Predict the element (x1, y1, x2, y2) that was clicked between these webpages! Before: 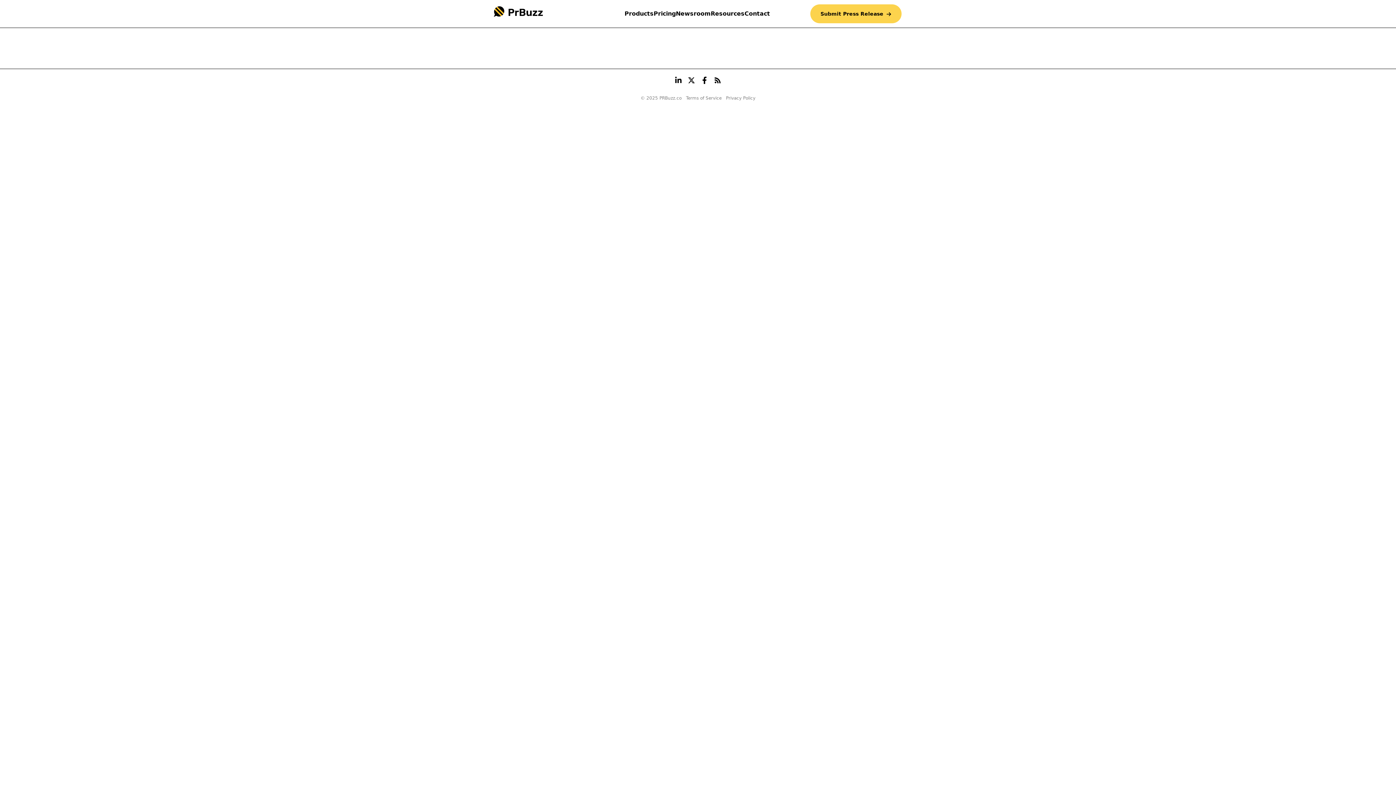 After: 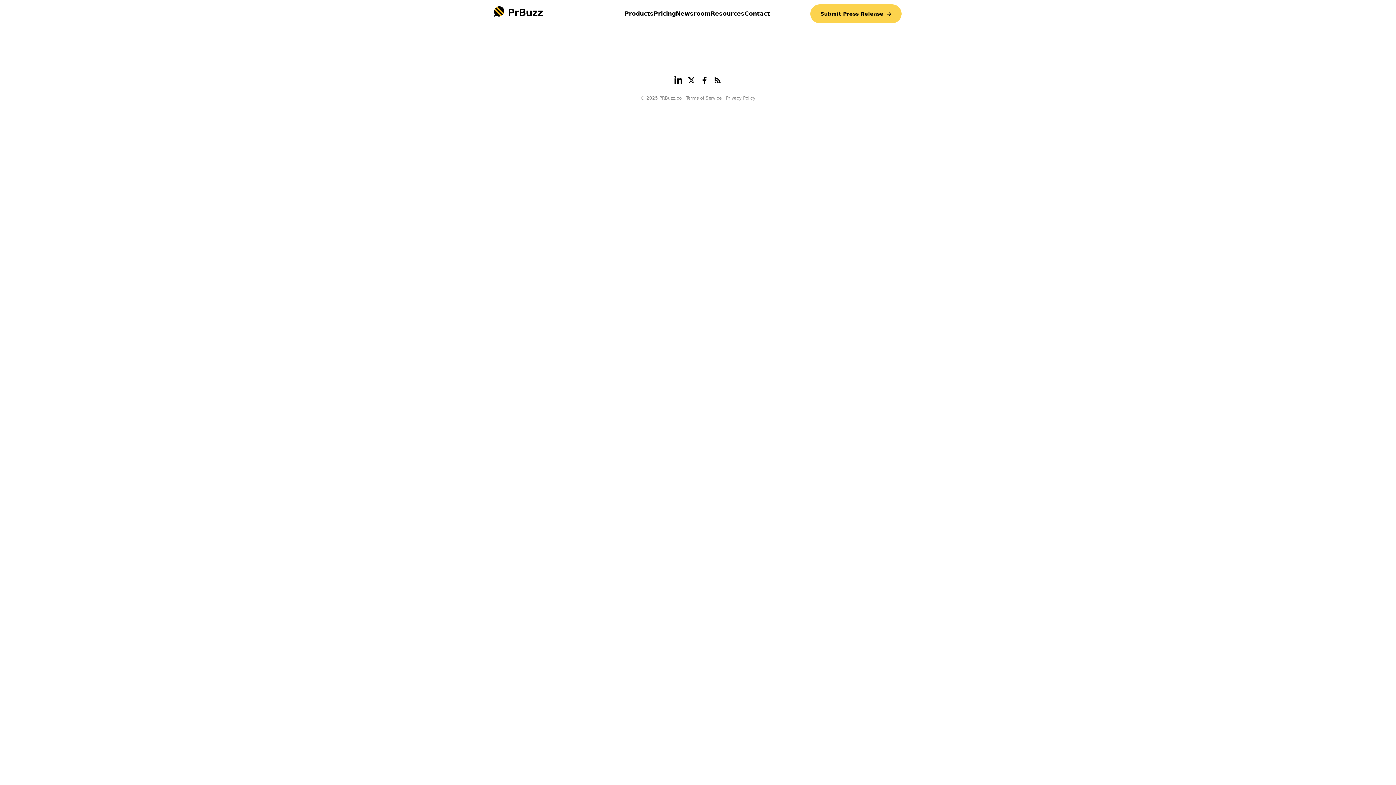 Action: bbox: (674, 78, 682, 84)